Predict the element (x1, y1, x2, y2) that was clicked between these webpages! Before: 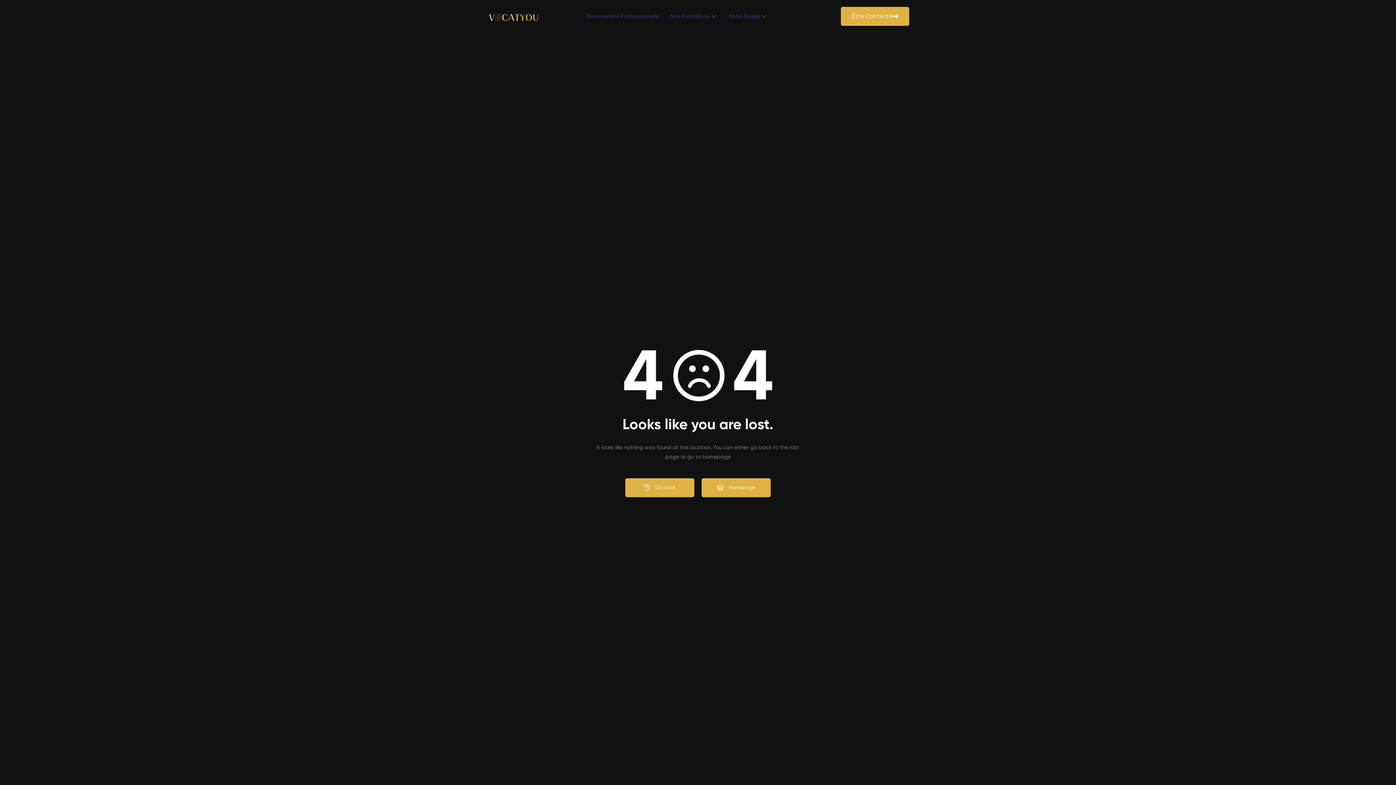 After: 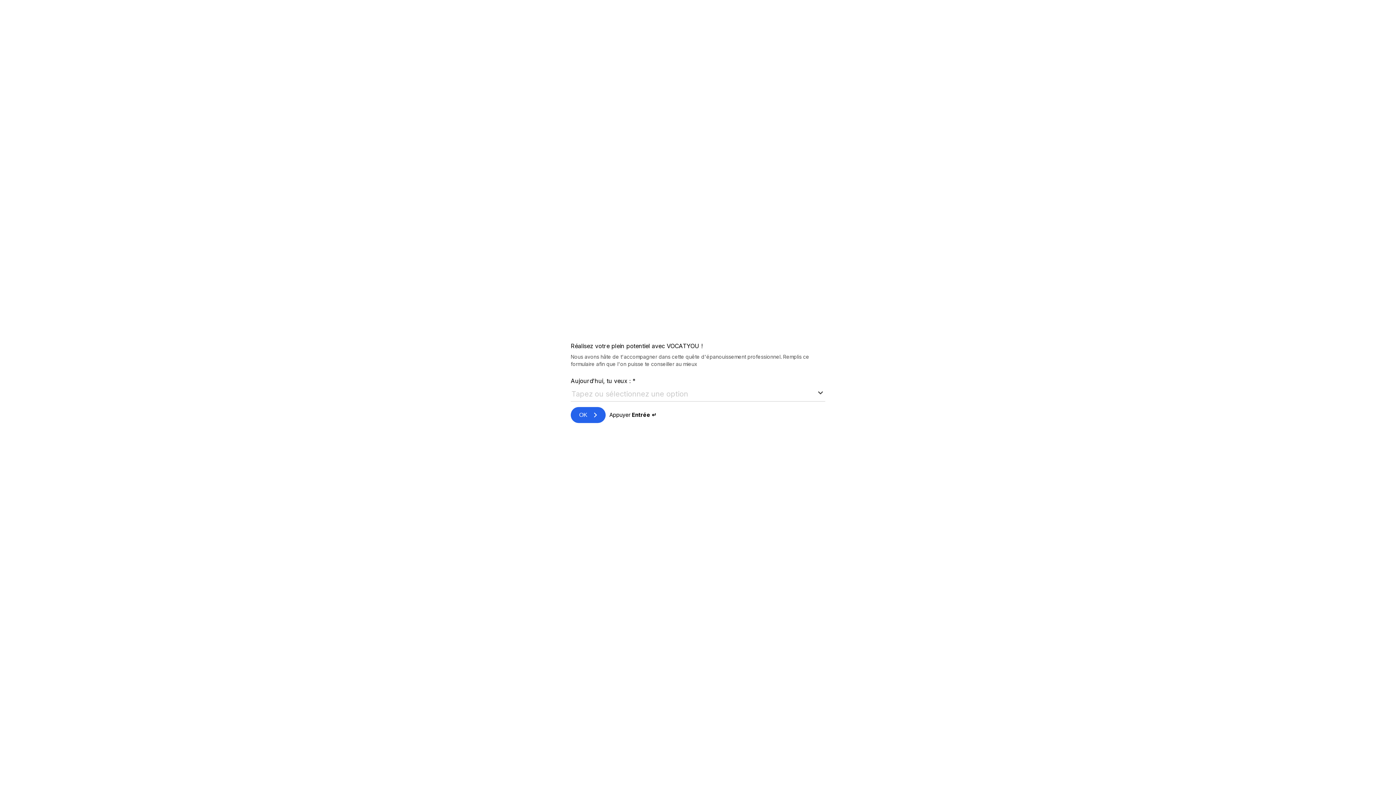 Action: label: Être Contacté bbox: (841, 6, 909, 25)